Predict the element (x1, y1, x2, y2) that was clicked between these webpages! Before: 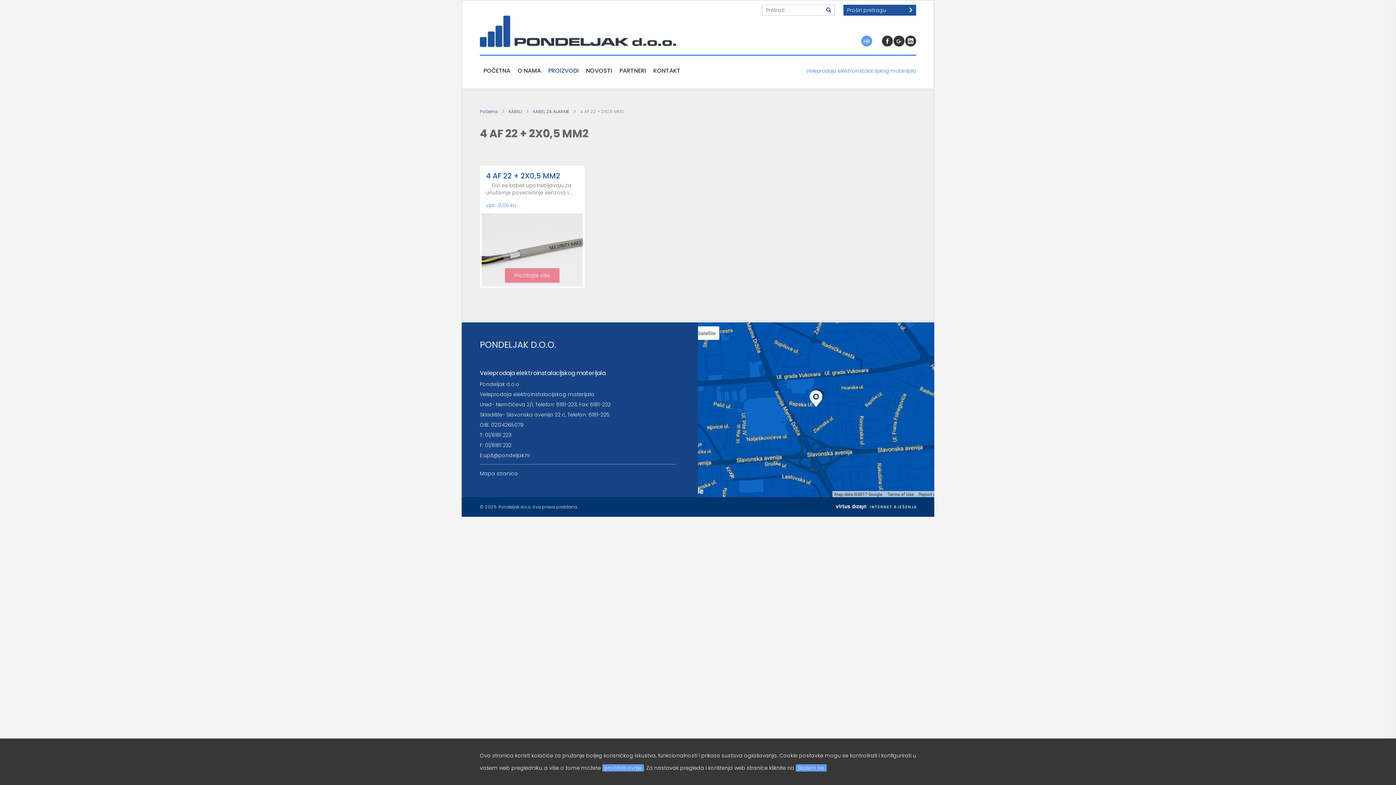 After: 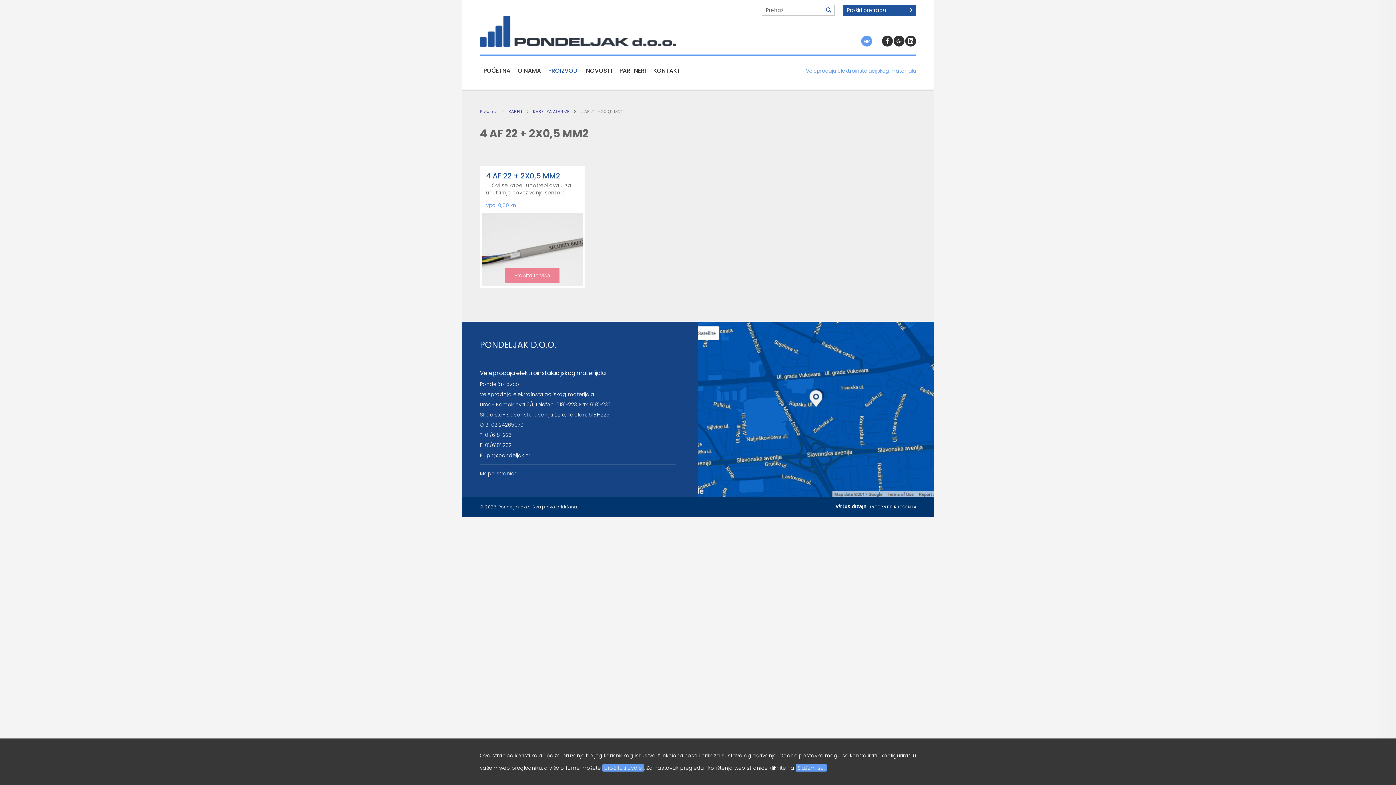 Action: bbox: (836, 504, 916, 509)